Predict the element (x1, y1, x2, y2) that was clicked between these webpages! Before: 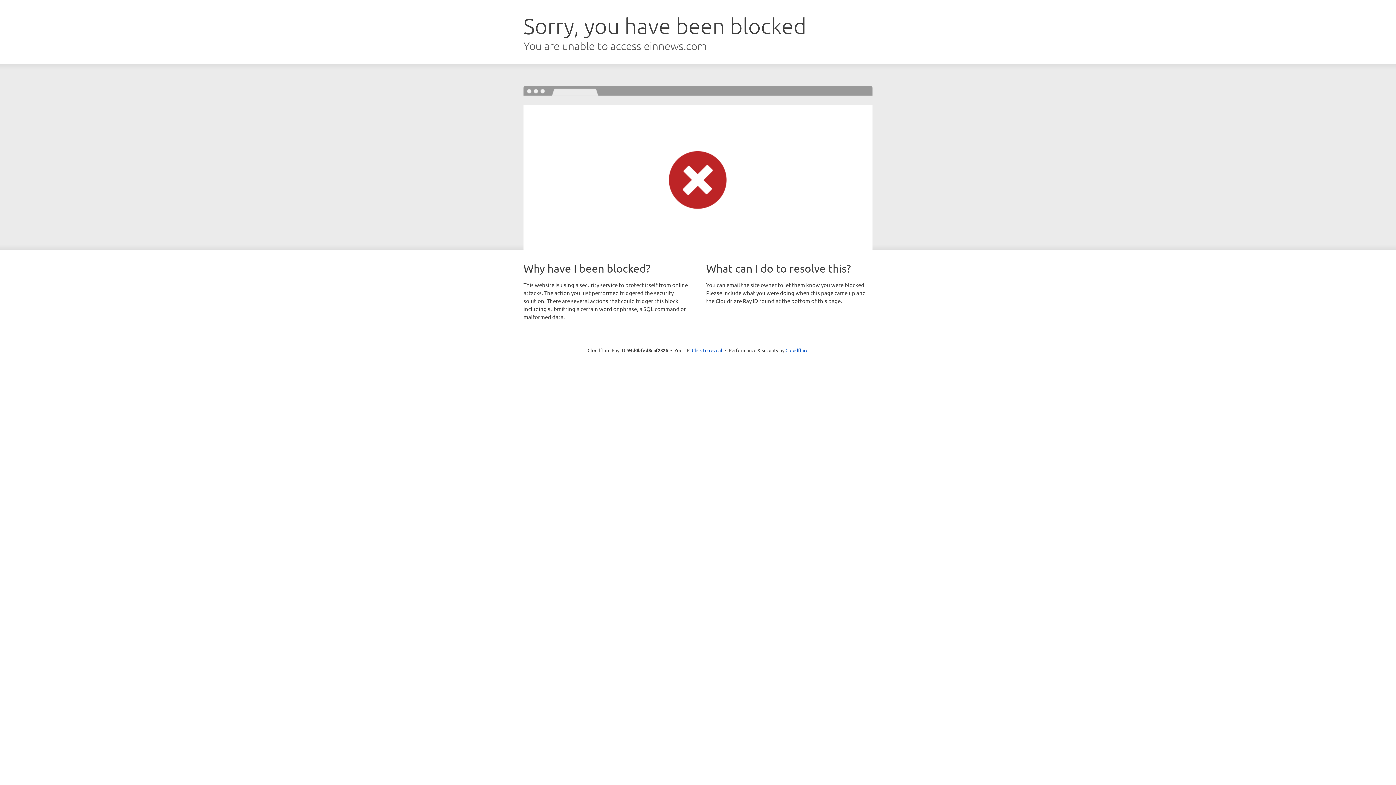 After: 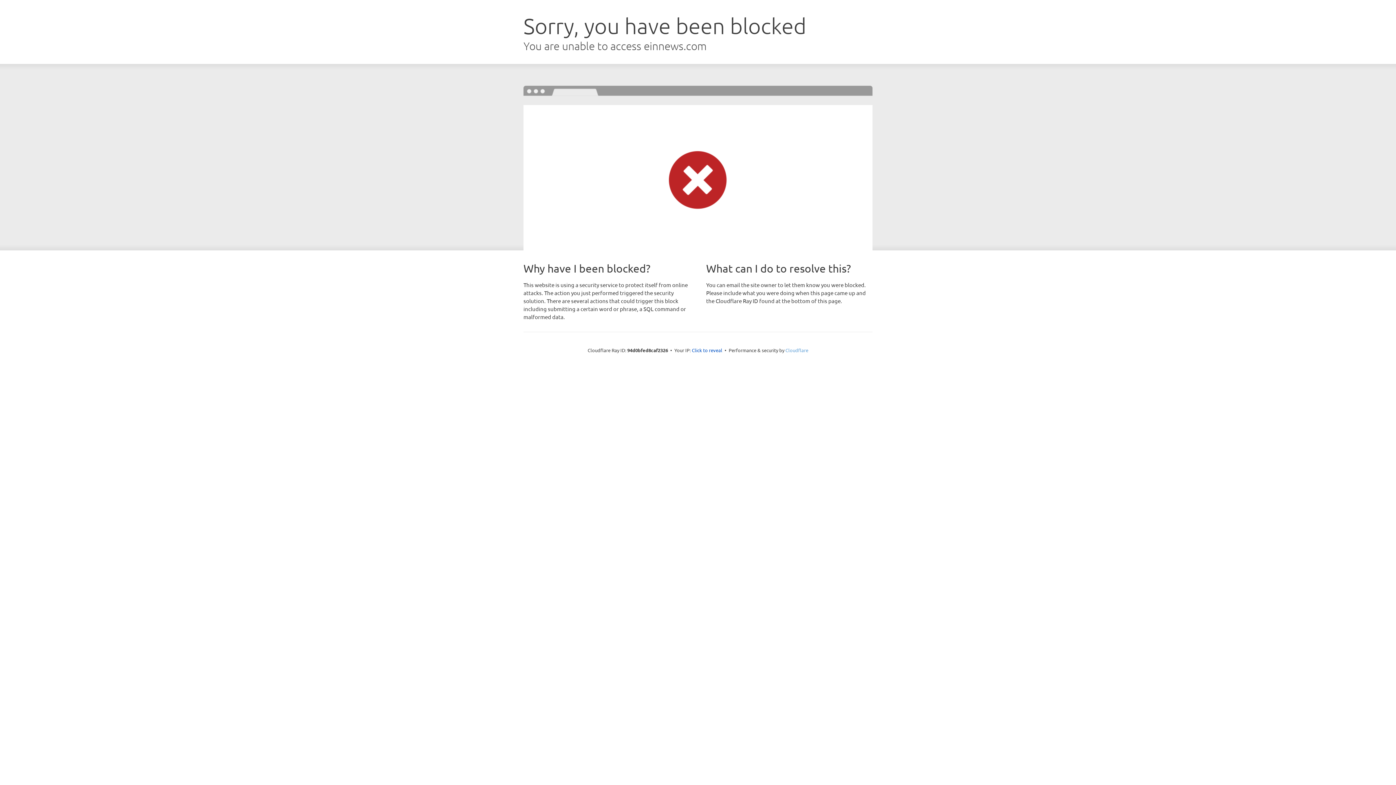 Action: bbox: (785, 347, 808, 353) label: Cloudflare